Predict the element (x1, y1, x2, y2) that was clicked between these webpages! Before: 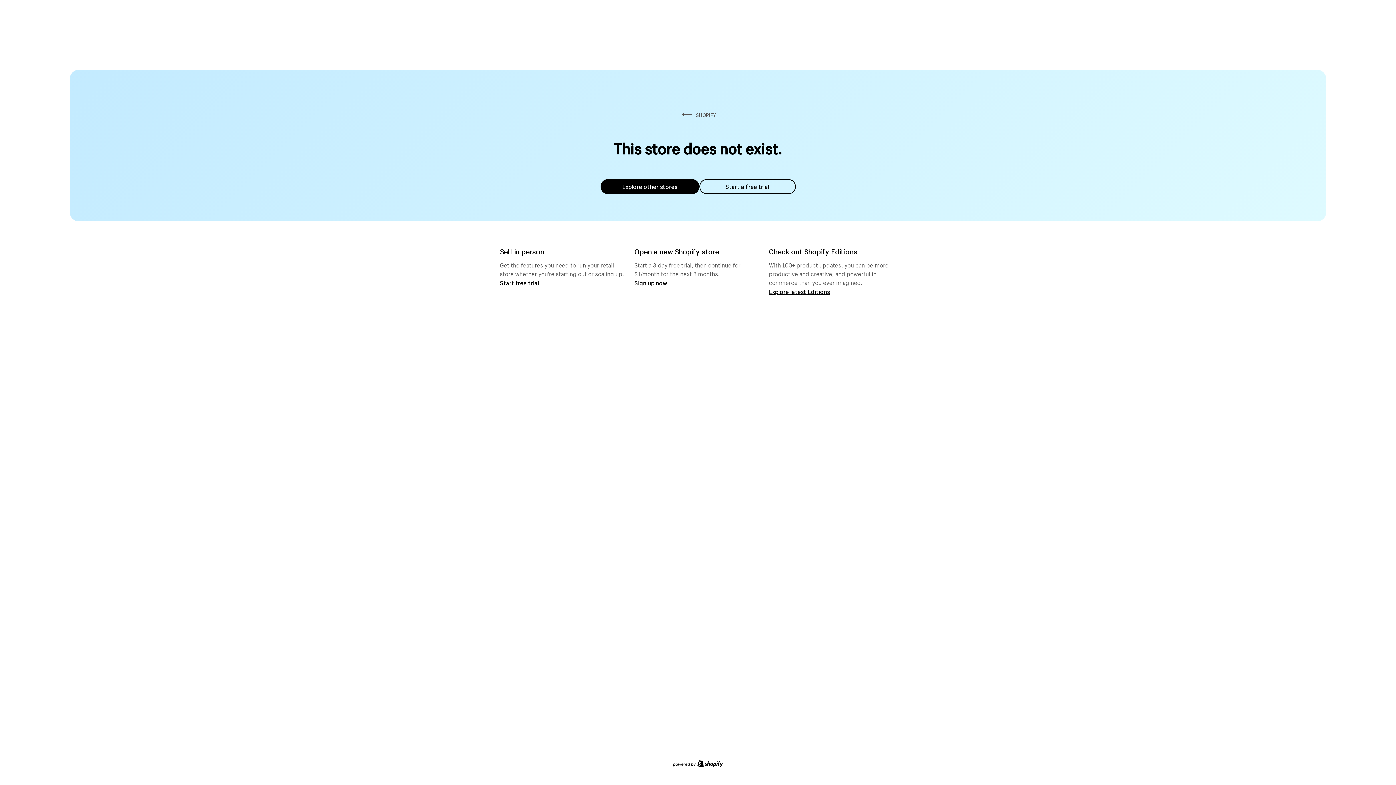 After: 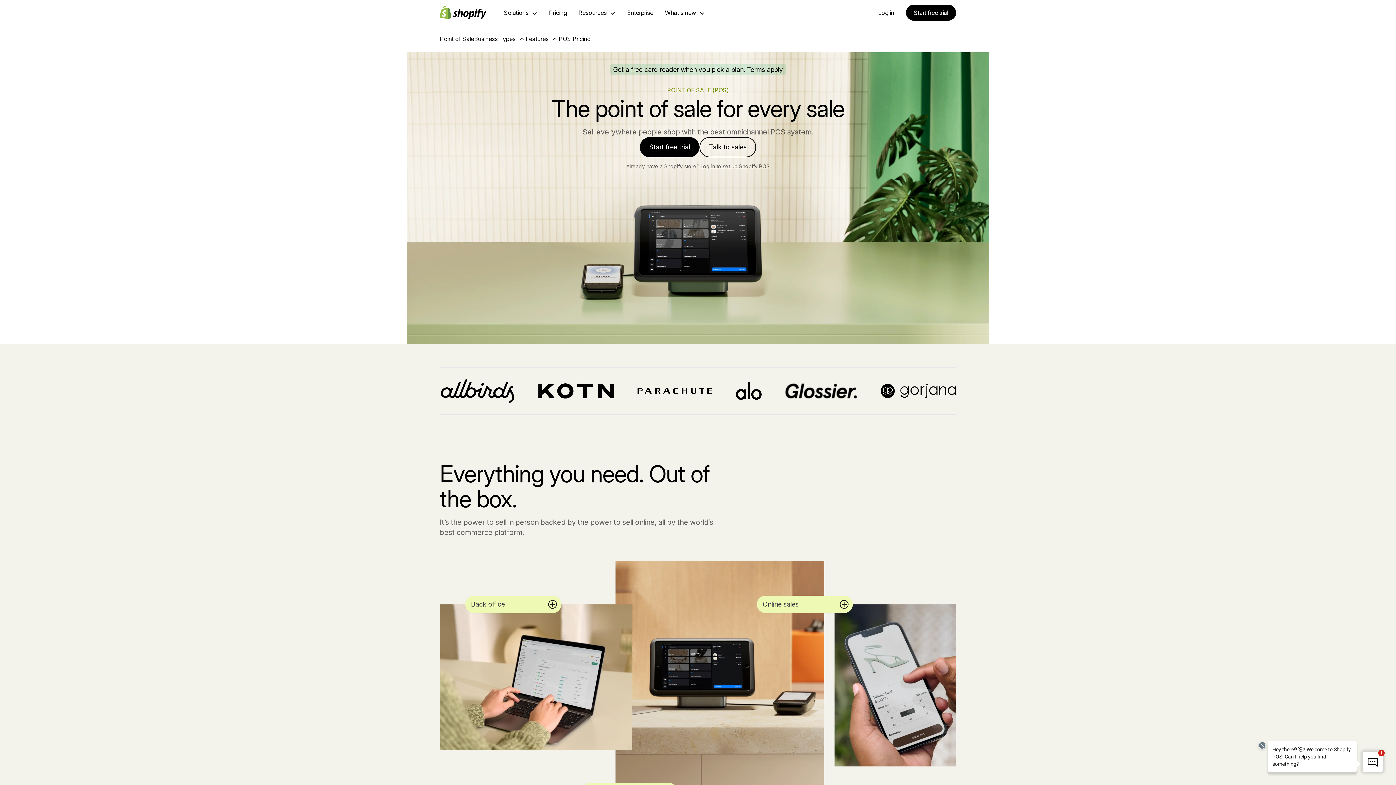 Action: bbox: (500, 279, 539, 286) label: Start free trial